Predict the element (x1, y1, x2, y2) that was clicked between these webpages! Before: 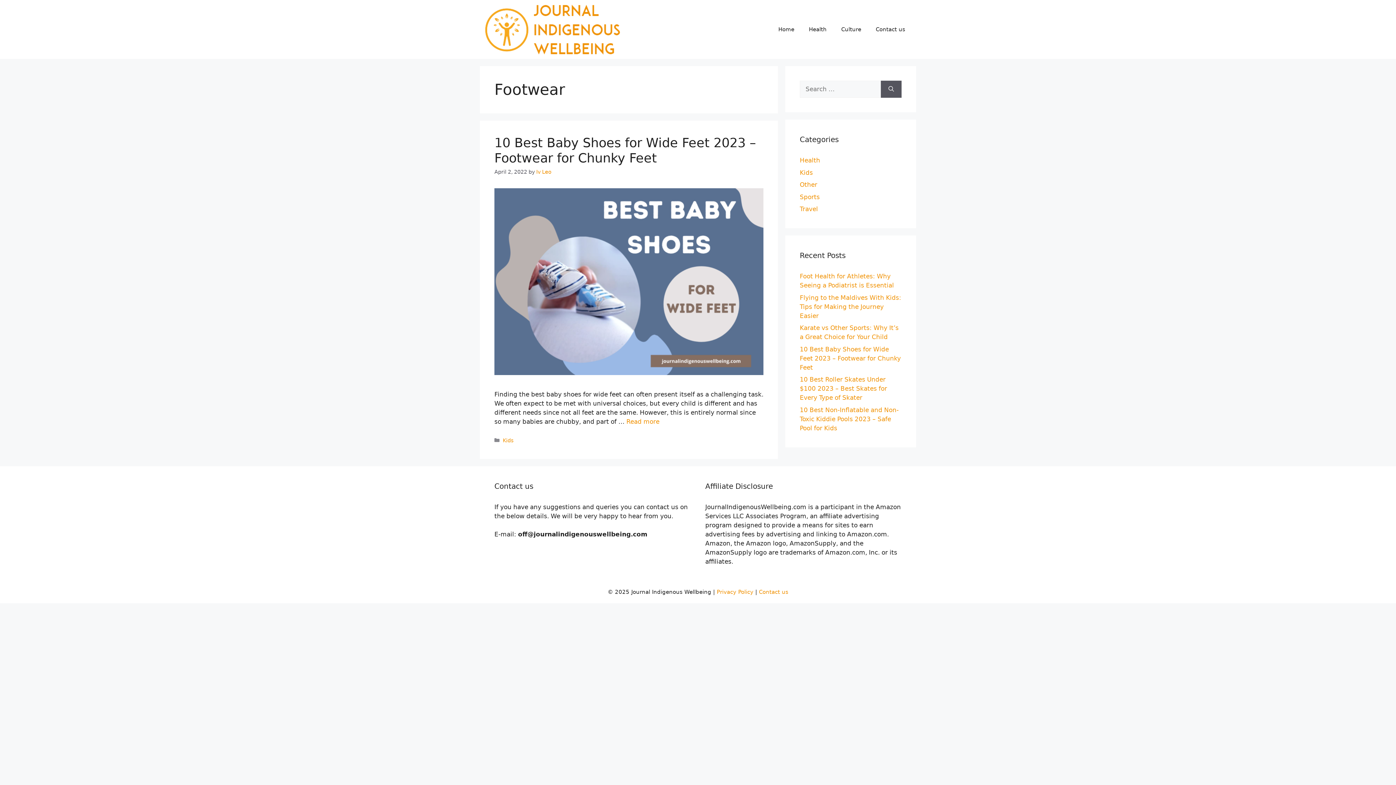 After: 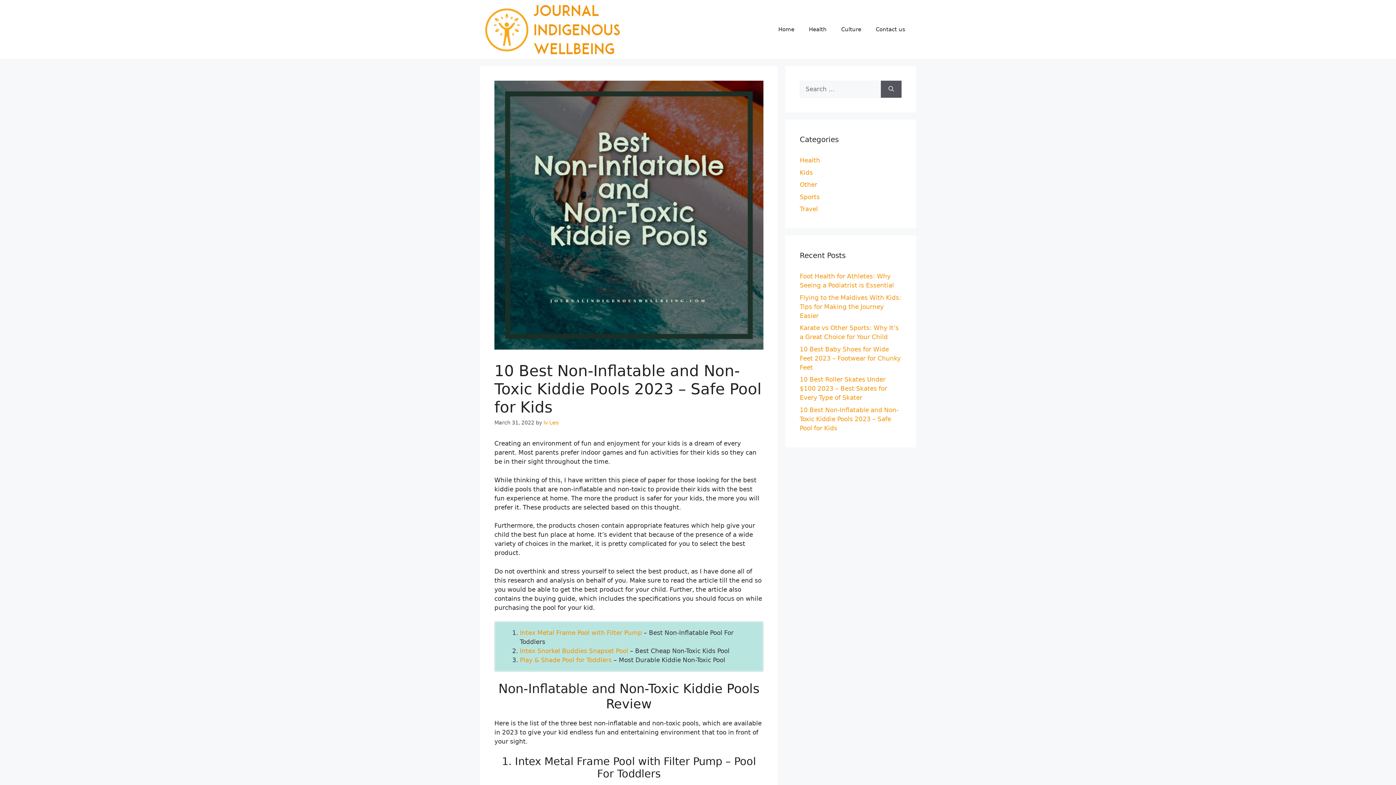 Action: label: 10 Best Non-Inflatable and Non-Toxic Kiddie Pools 2023 – Safe Pool for Kids bbox: (800, 406, 898, 431)